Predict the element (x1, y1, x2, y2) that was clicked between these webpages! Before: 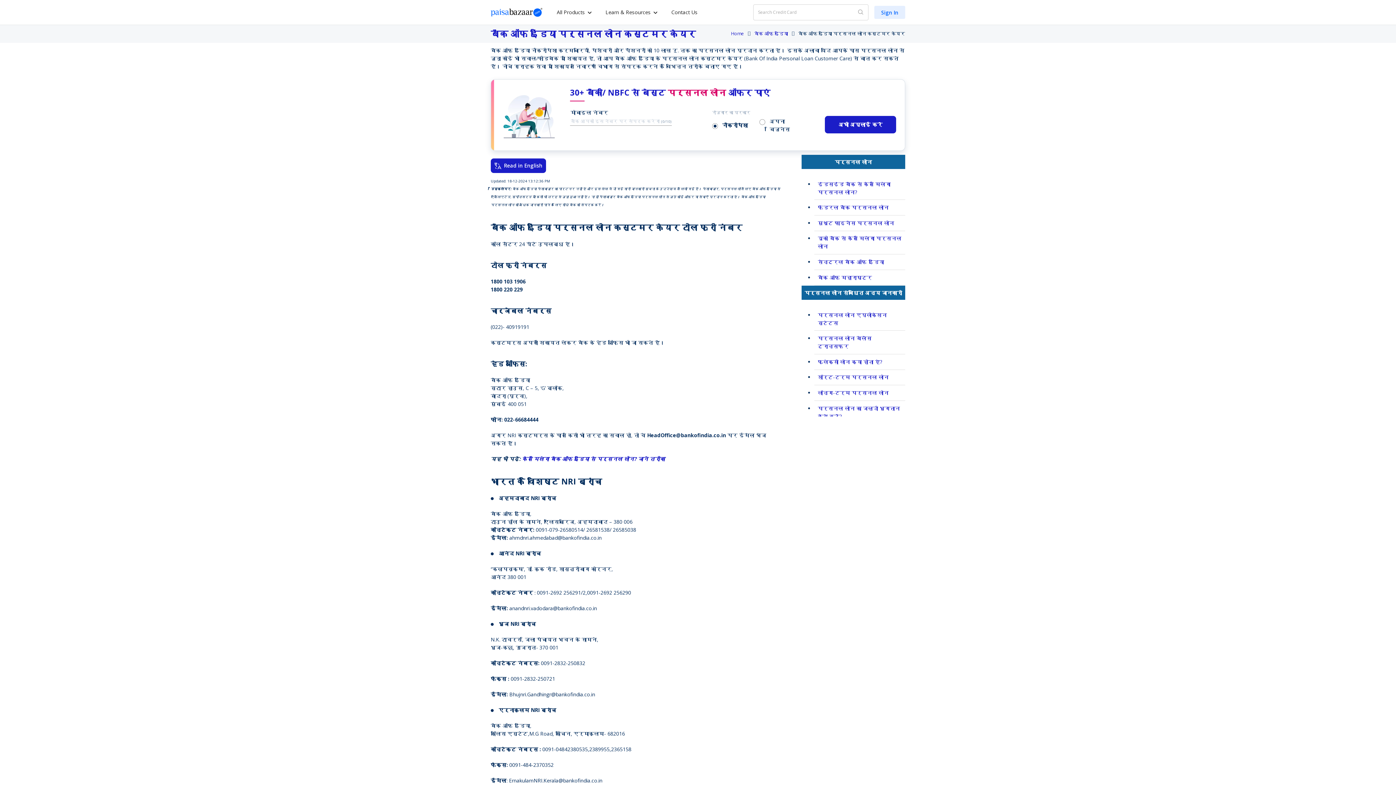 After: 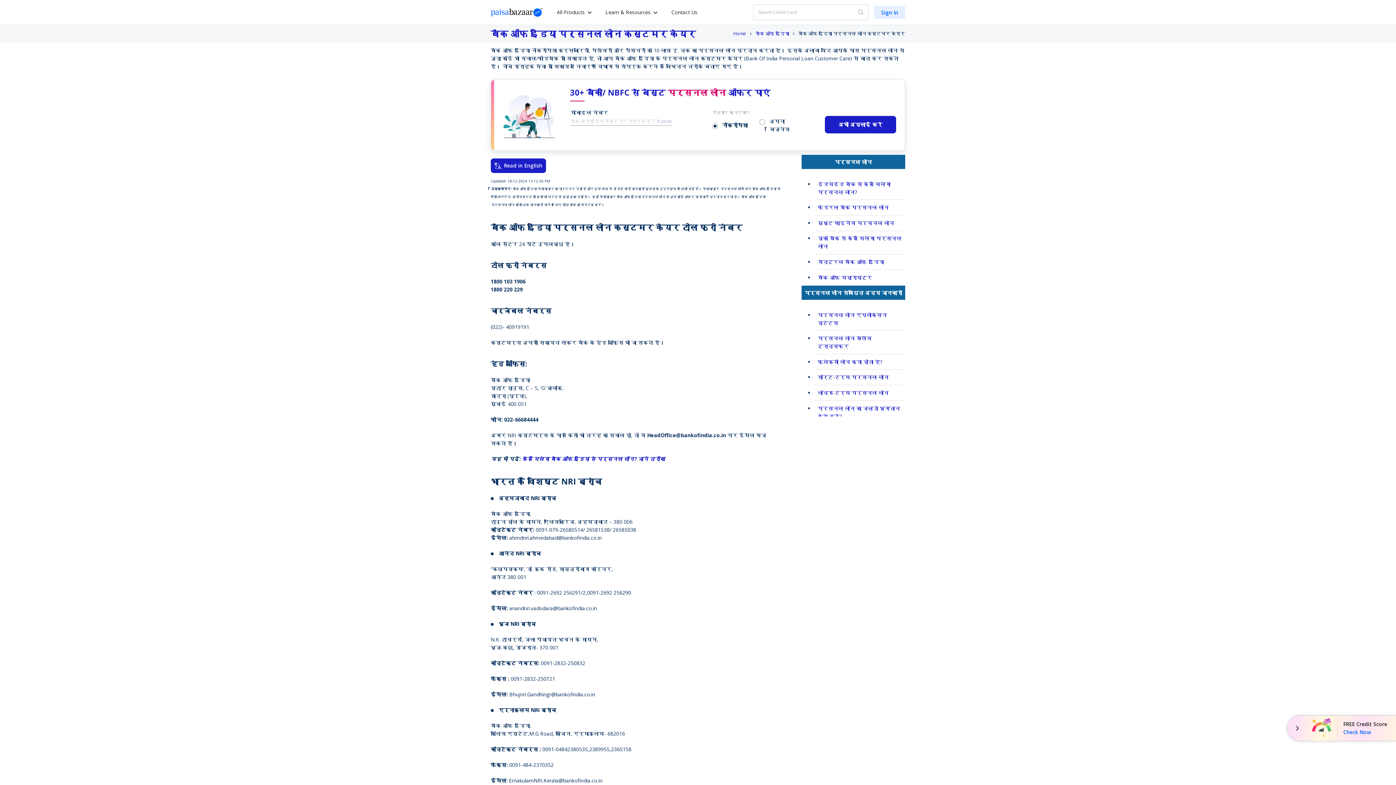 Action: label: शॉर्ट-टर्म पर्सनल लोन bbox: (818, 373, 889, 380)